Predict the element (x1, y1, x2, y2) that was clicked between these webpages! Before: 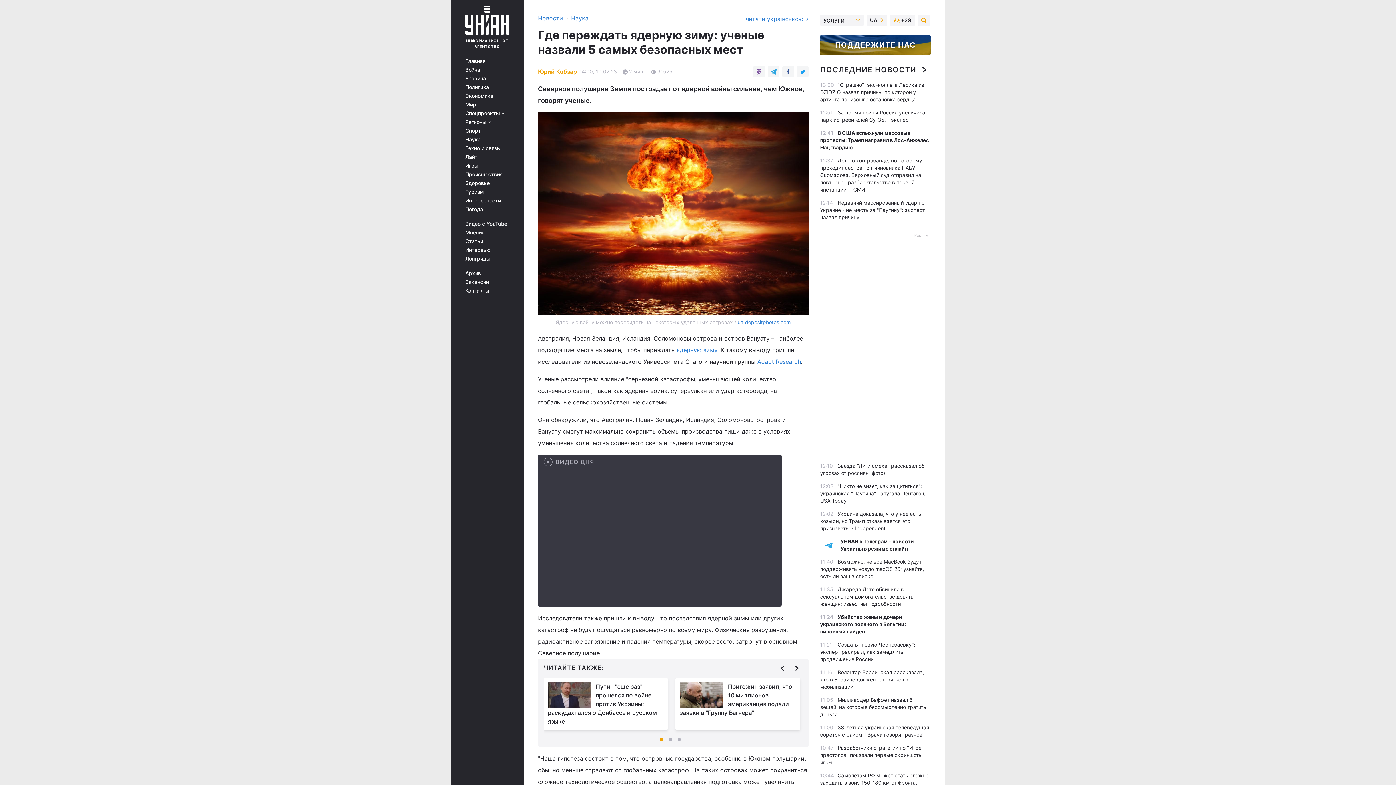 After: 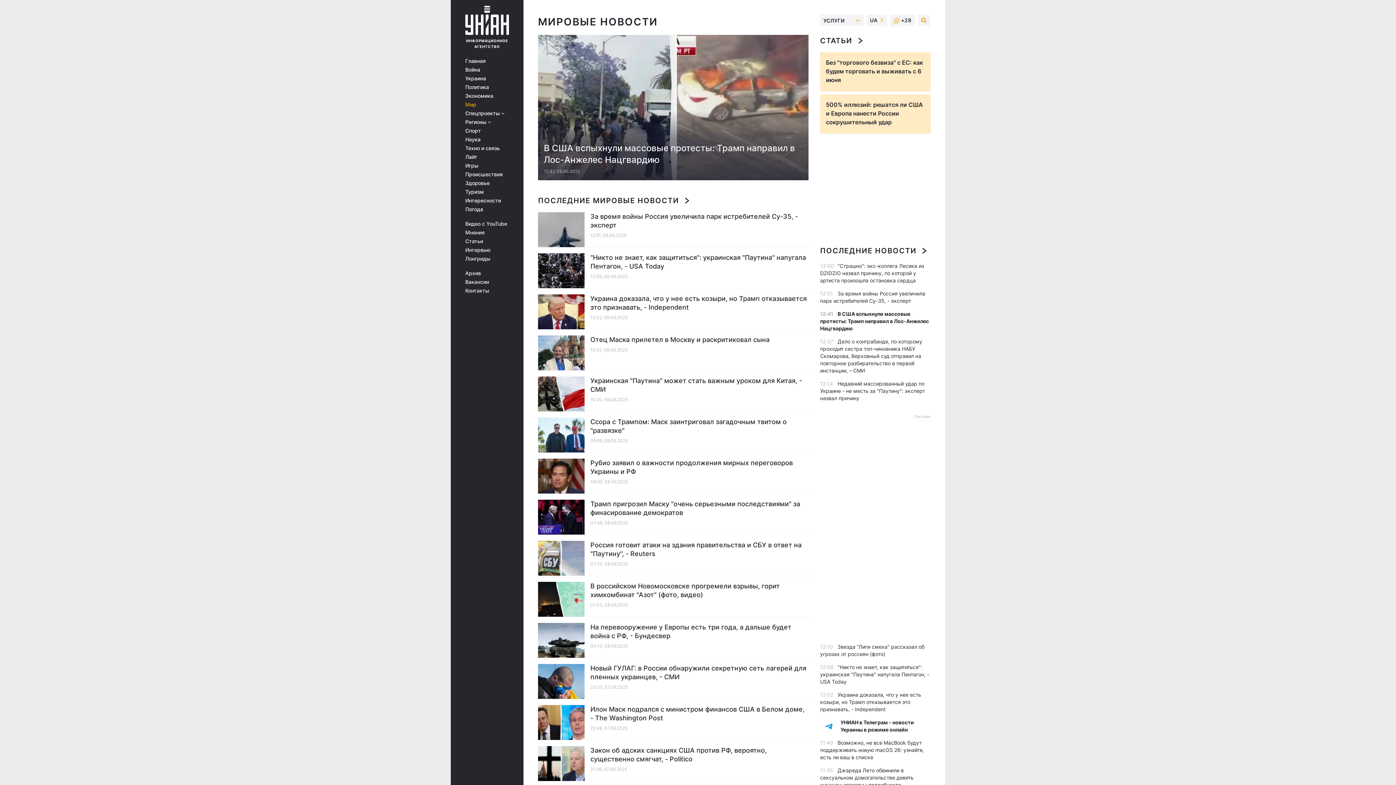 Action: bbox: (465, 101, 513, 107) label: Мир